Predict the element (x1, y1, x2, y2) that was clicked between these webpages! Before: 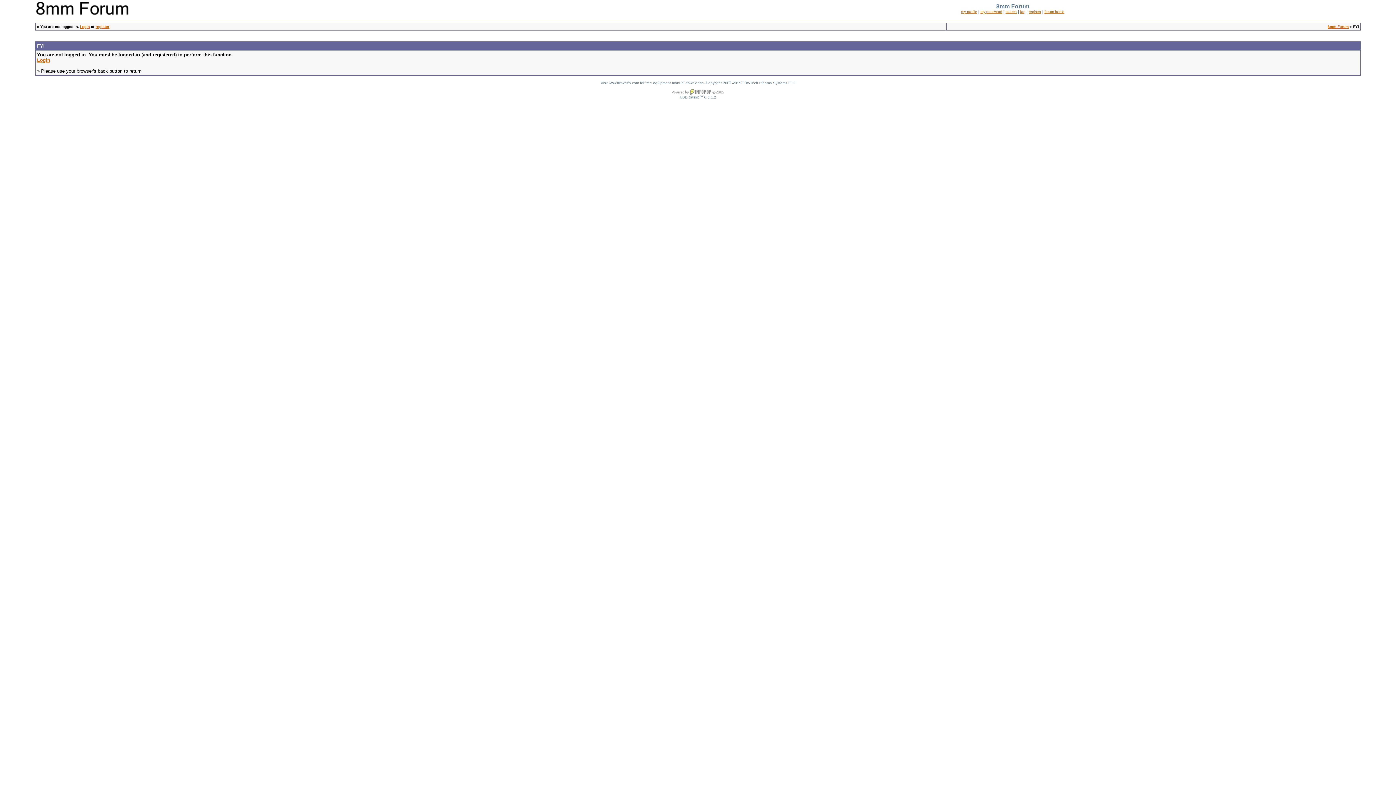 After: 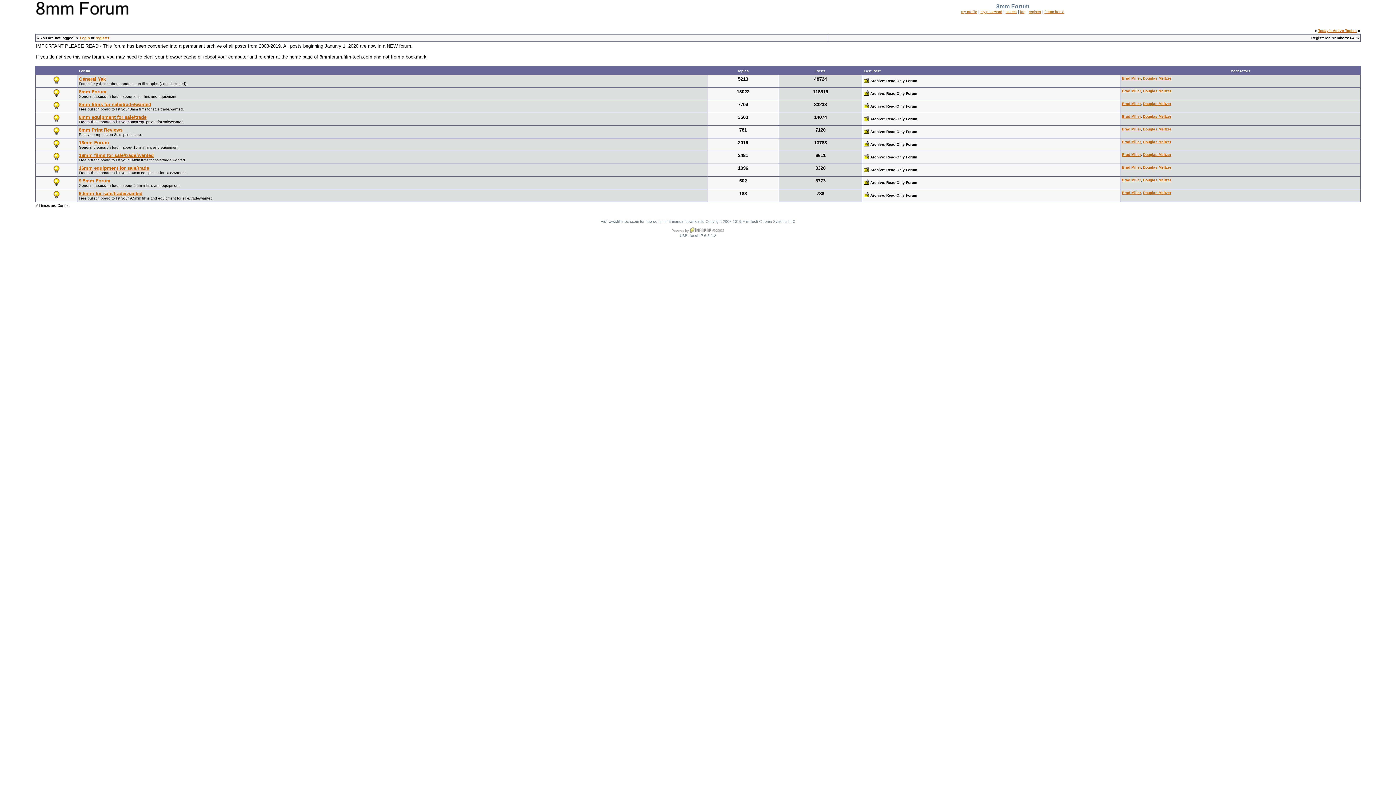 Action: bbox: (36, 12, 129, 17)